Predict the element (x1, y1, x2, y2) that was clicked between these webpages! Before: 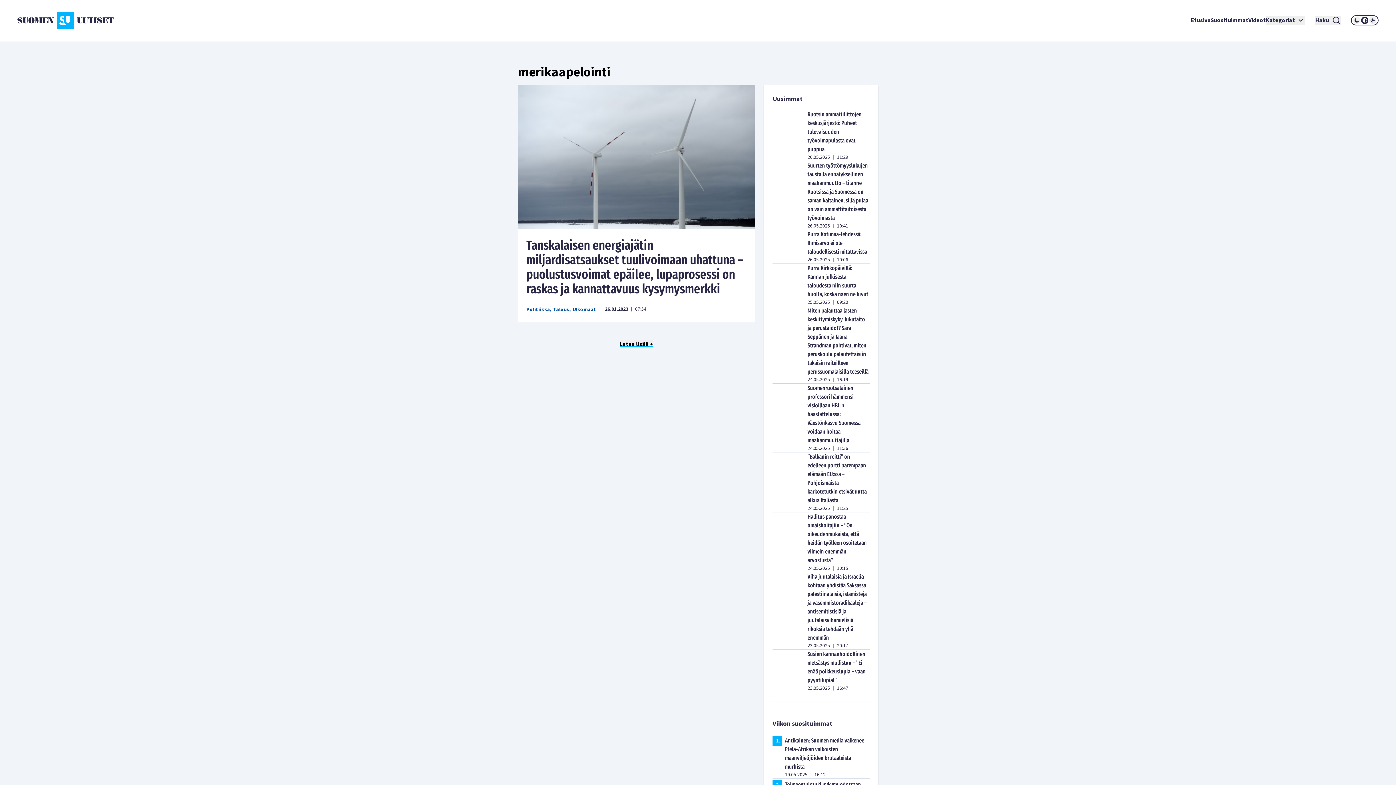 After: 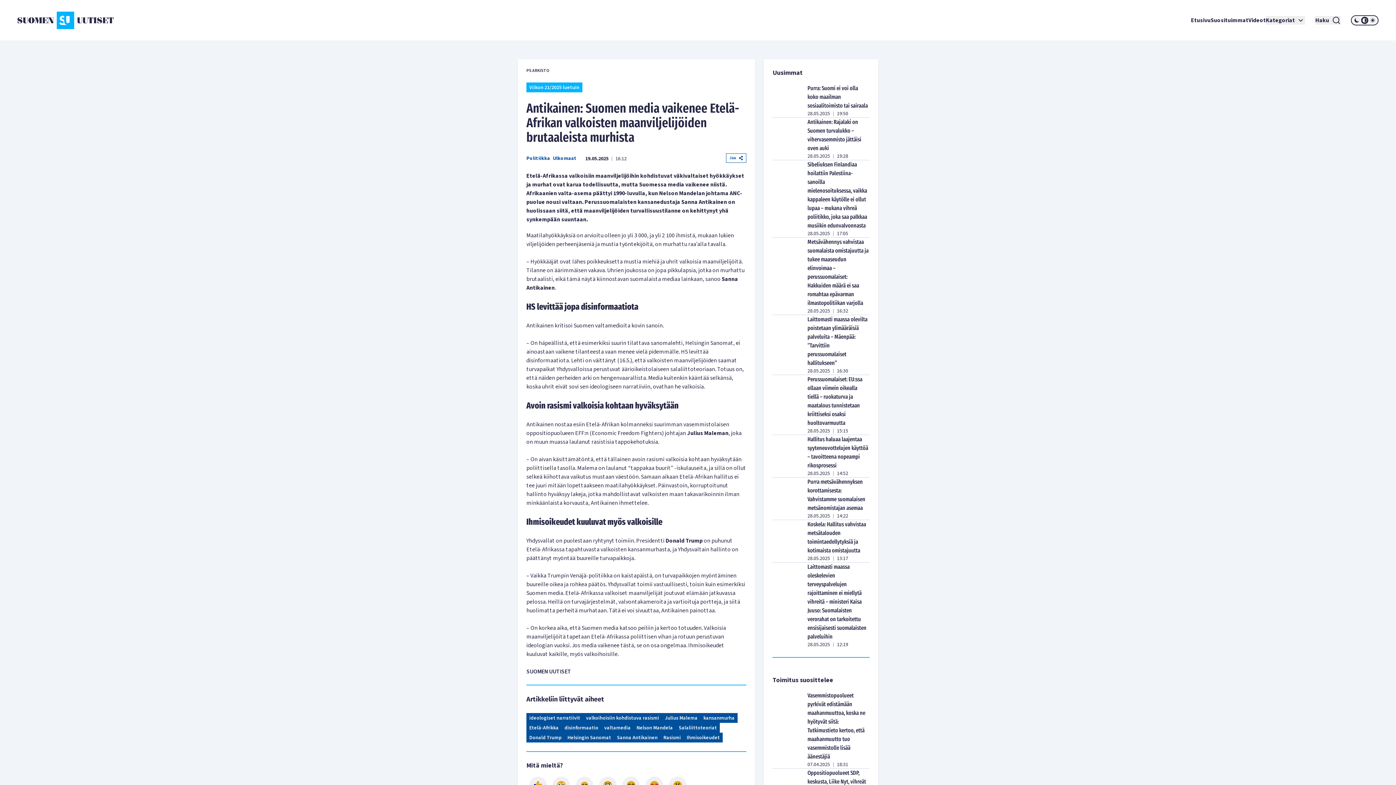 Action: label: Antikainen: Suomen media vaikenee Etelä-Afrikan valkoisten maanviljelijöiden brutaaleista murhista bbox: (785, 736, 869, 771)